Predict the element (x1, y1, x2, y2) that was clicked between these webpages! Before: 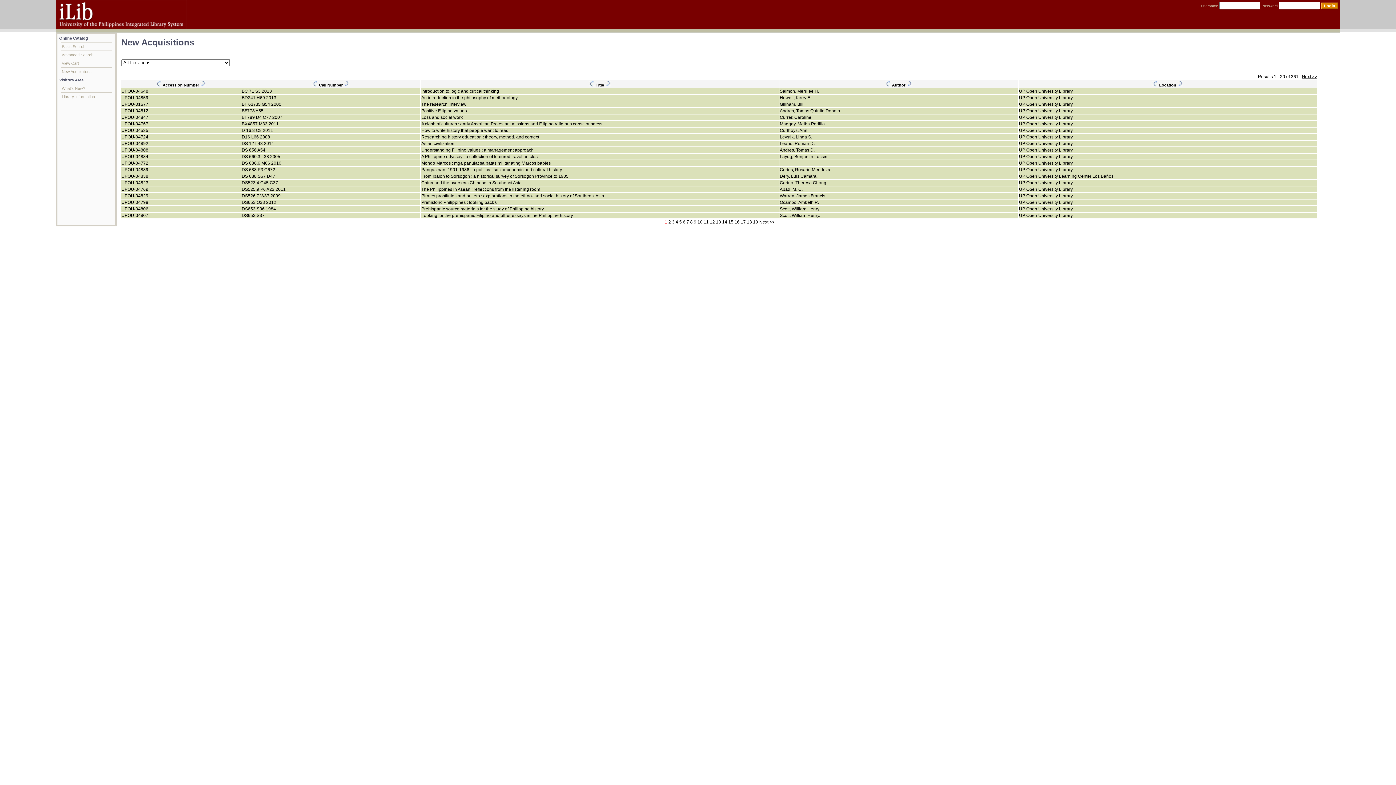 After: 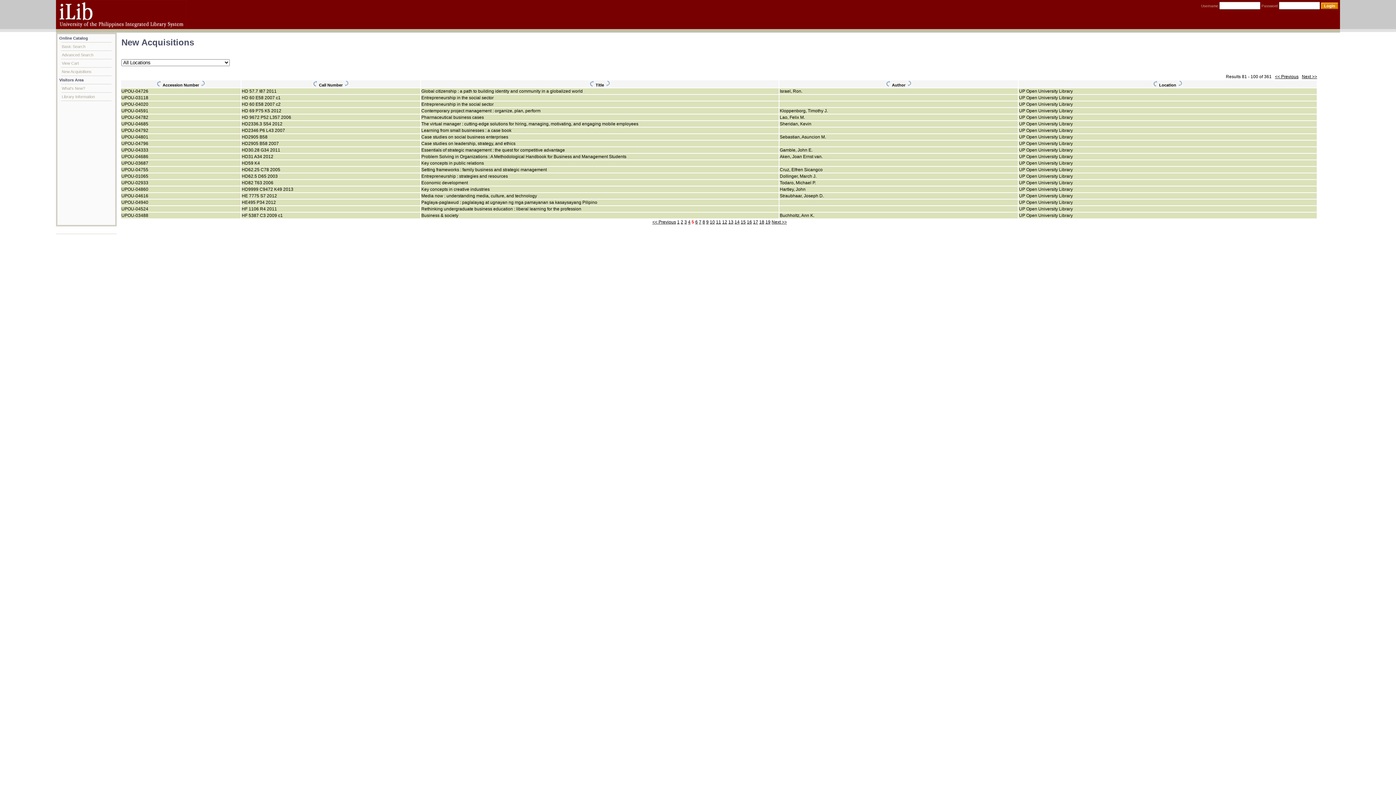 Action: label: 5 bbox: (679, 219, 682, 224)